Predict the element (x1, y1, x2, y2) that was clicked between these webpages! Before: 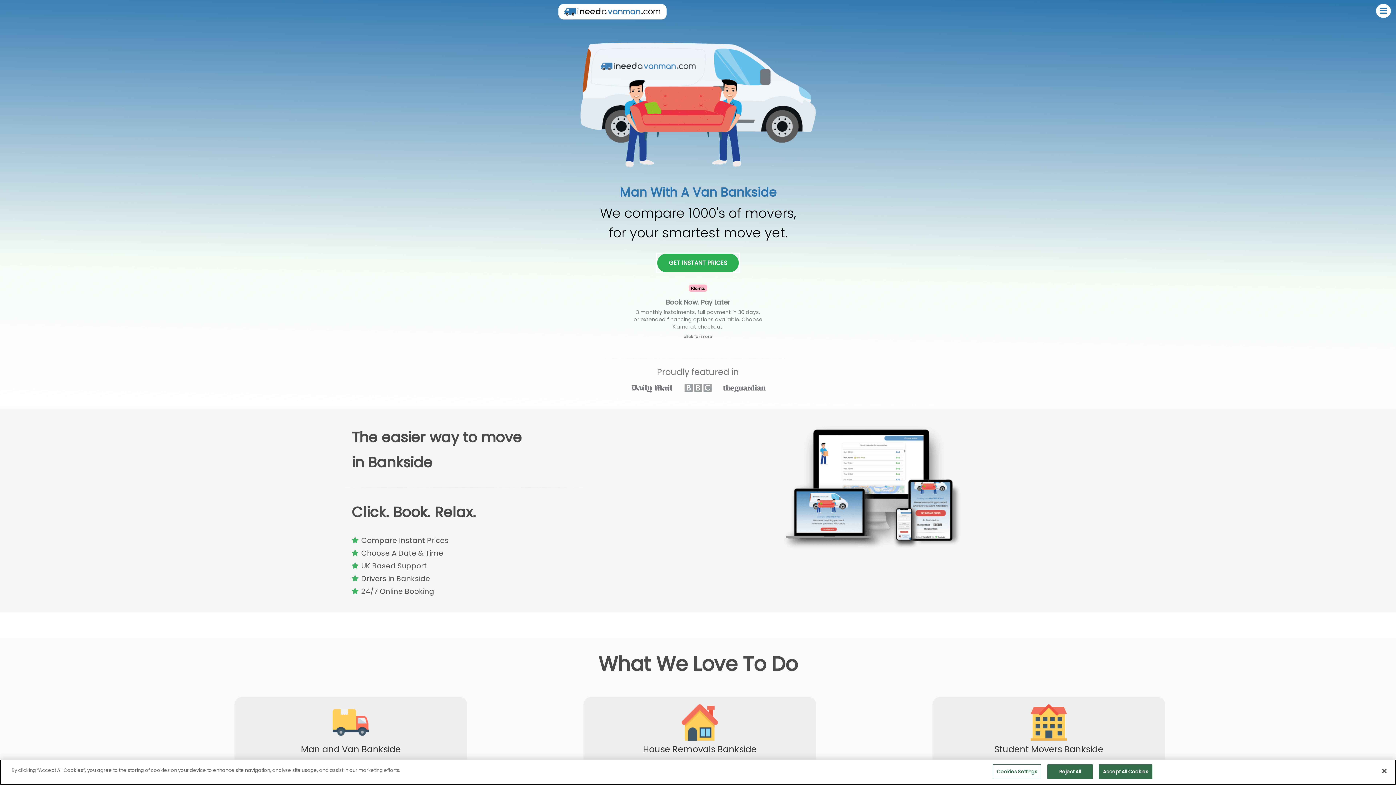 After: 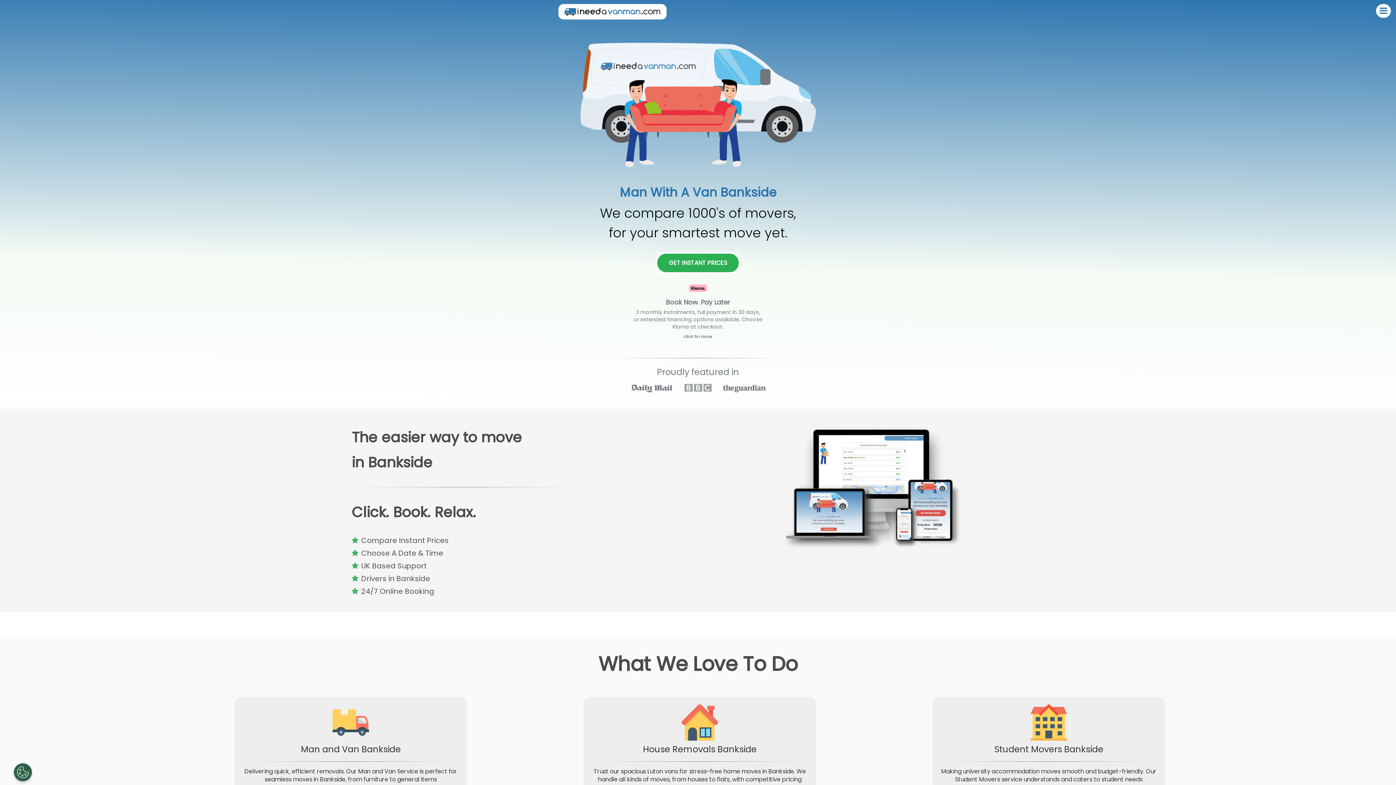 Action: bbox: (1047, 764, 1093, 779) label: Reject All